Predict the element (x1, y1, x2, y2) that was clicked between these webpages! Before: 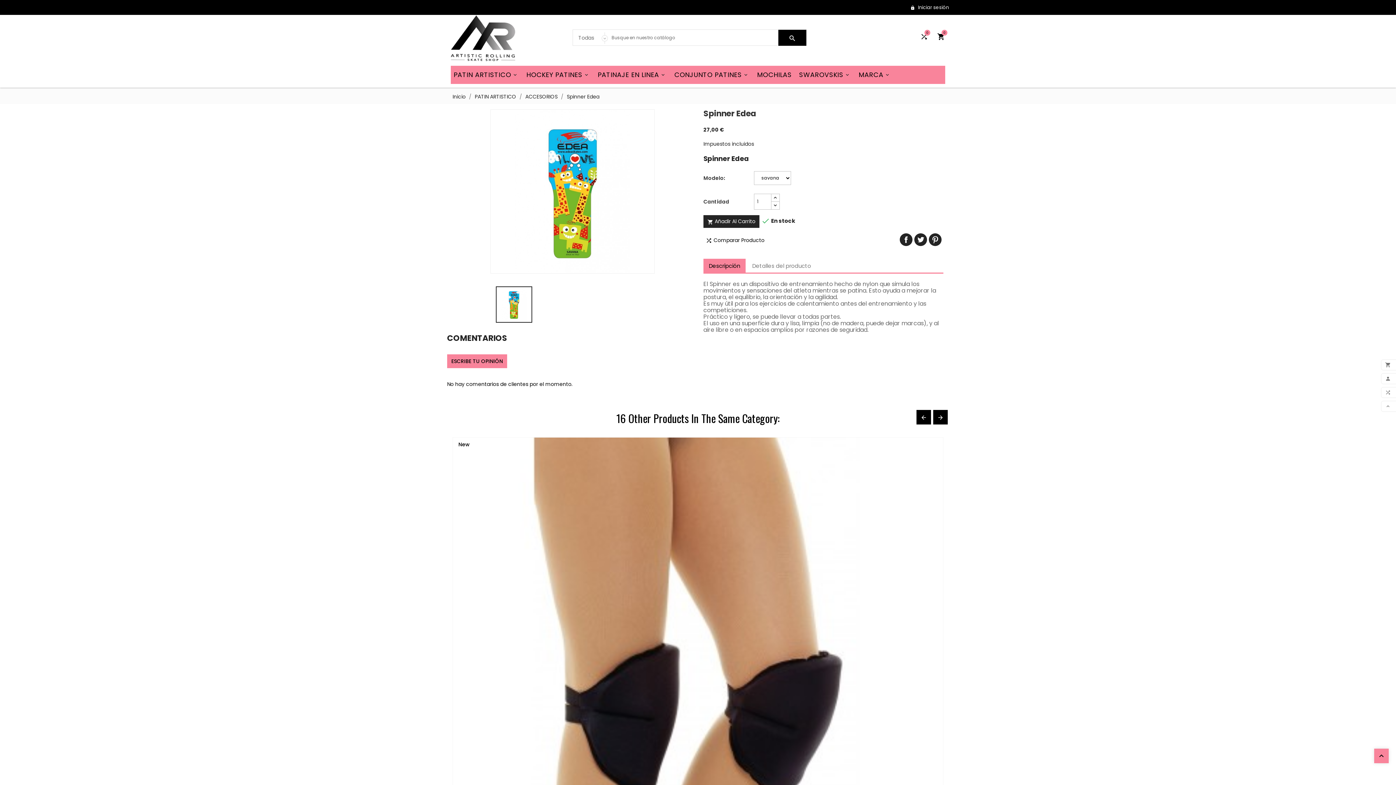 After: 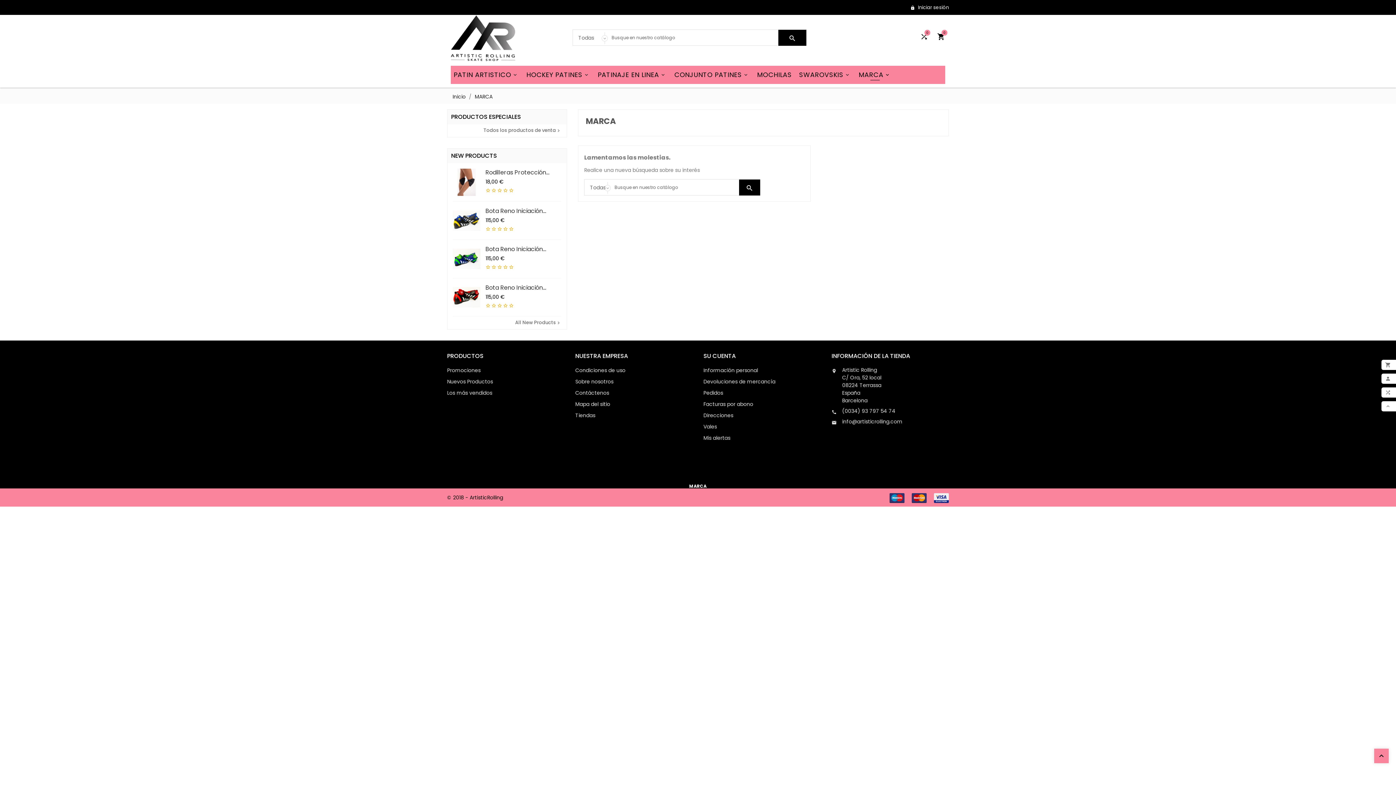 Action: label: 
MARCA bbox: (856, 65, 894, 84)